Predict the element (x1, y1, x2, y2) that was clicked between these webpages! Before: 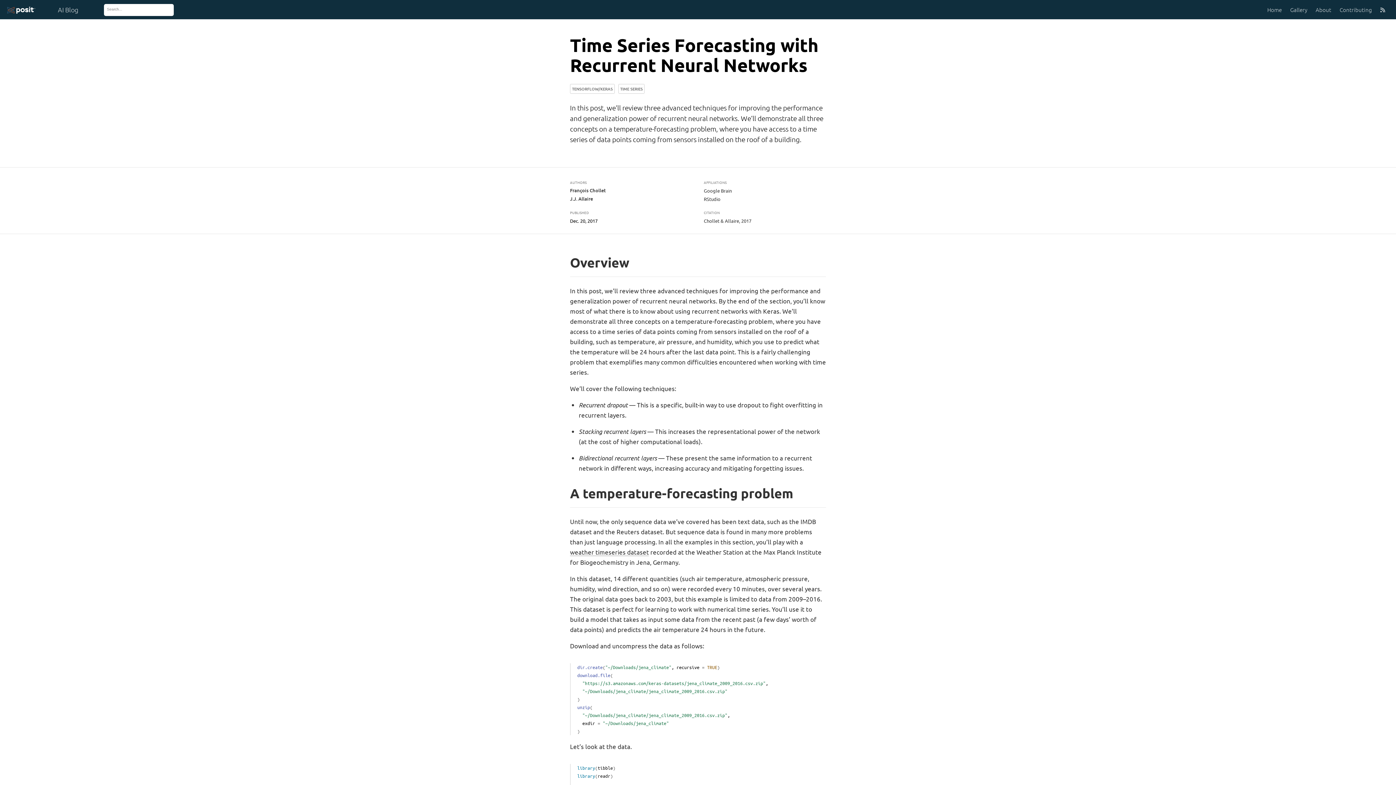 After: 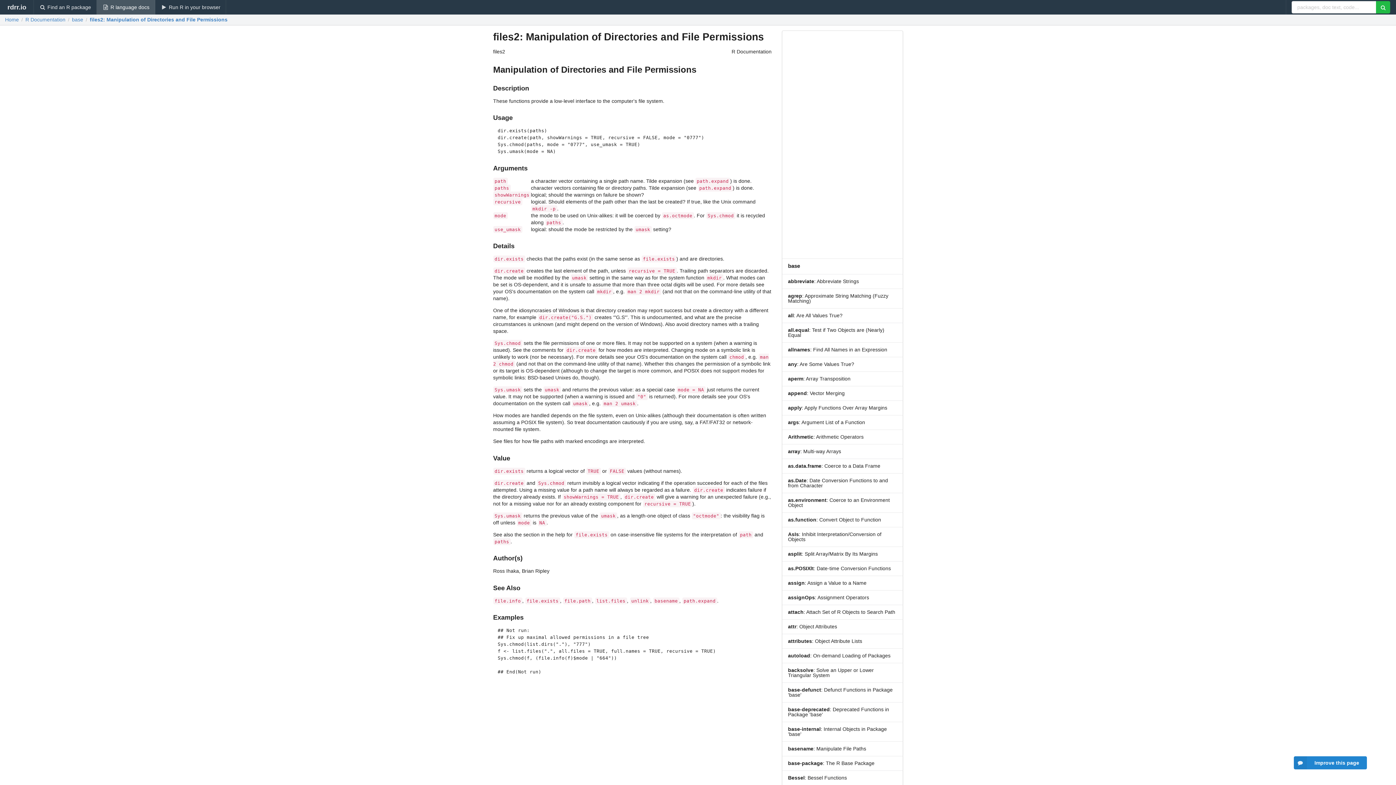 Action: label: dir.create bbox: (577, 664, 602, 670)